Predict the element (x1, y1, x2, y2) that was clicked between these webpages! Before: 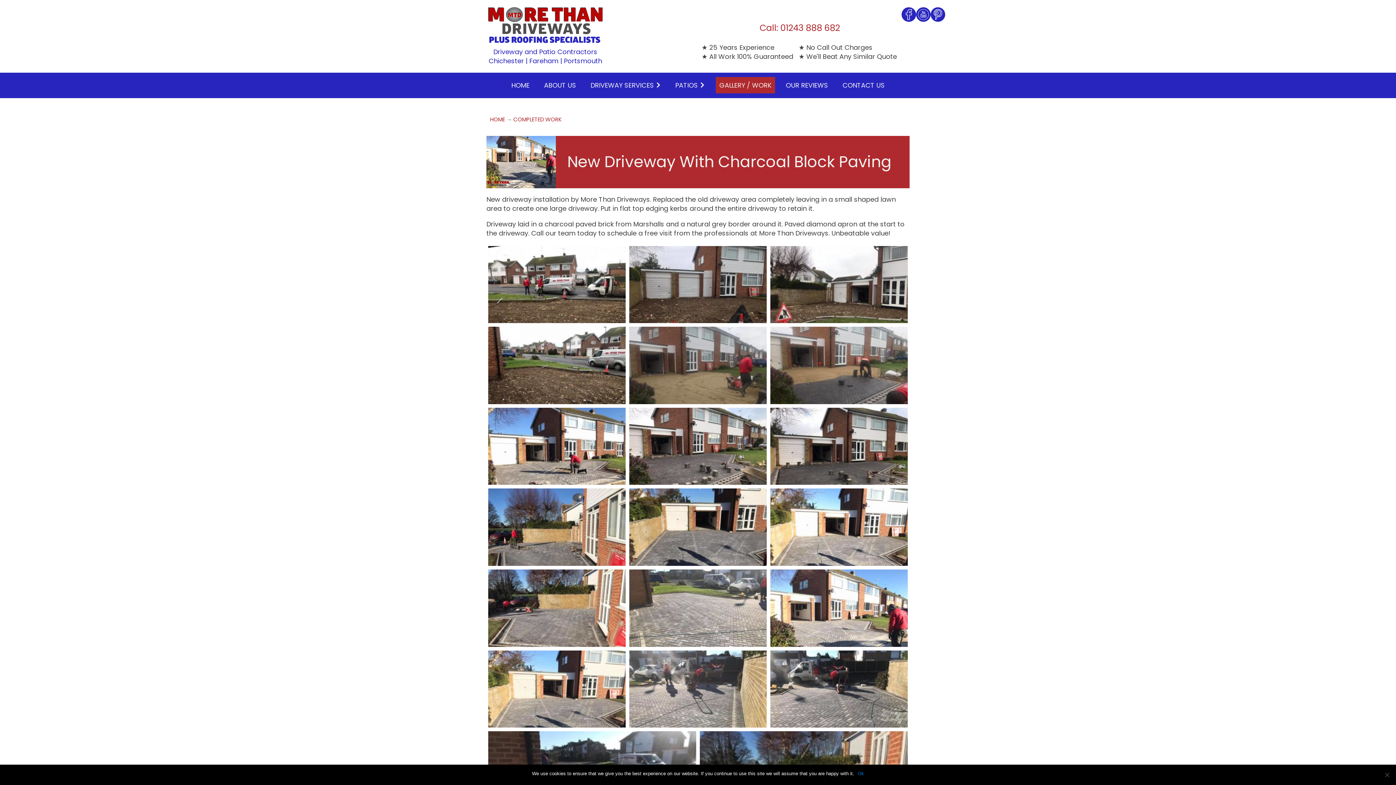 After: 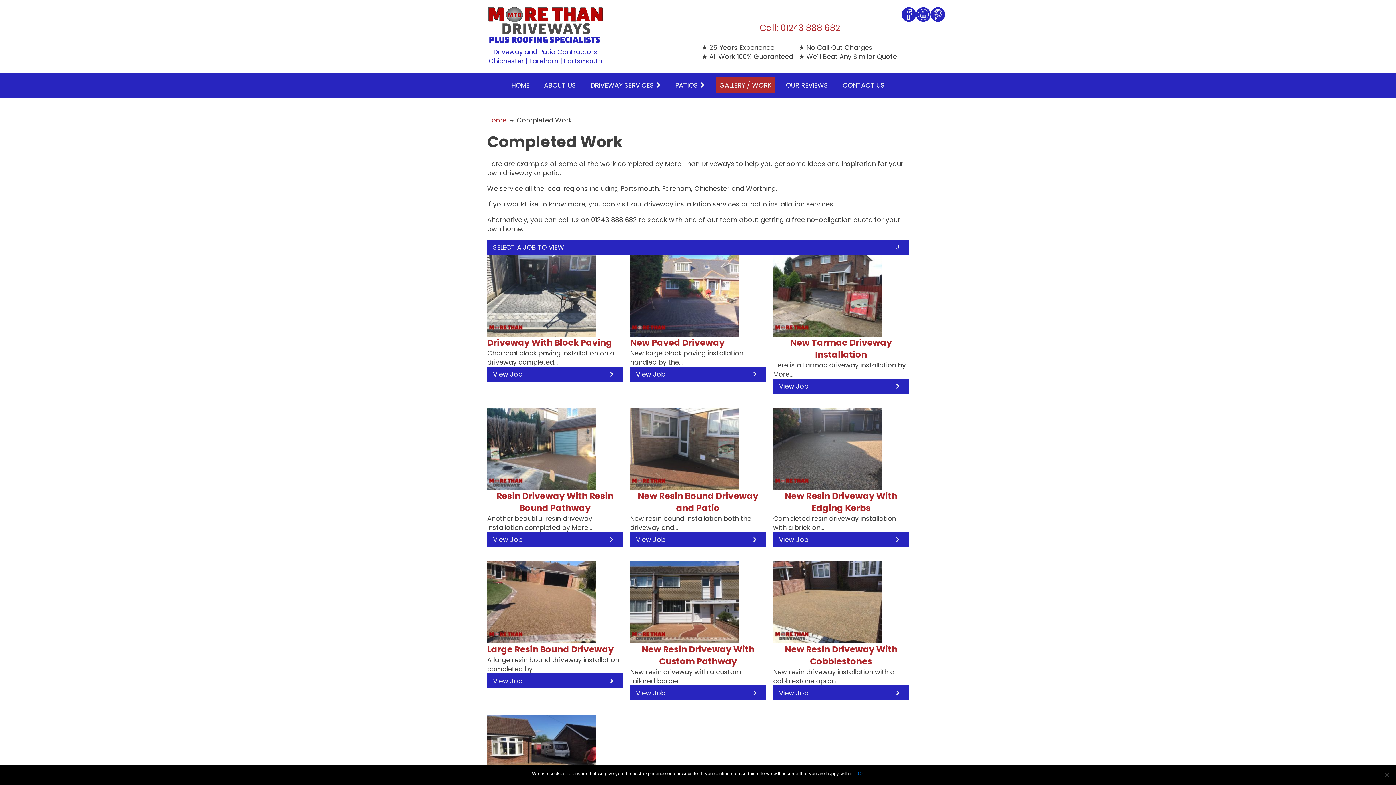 Action: label: GALLERY / WORK bbox: (715, 77, 775, 93)